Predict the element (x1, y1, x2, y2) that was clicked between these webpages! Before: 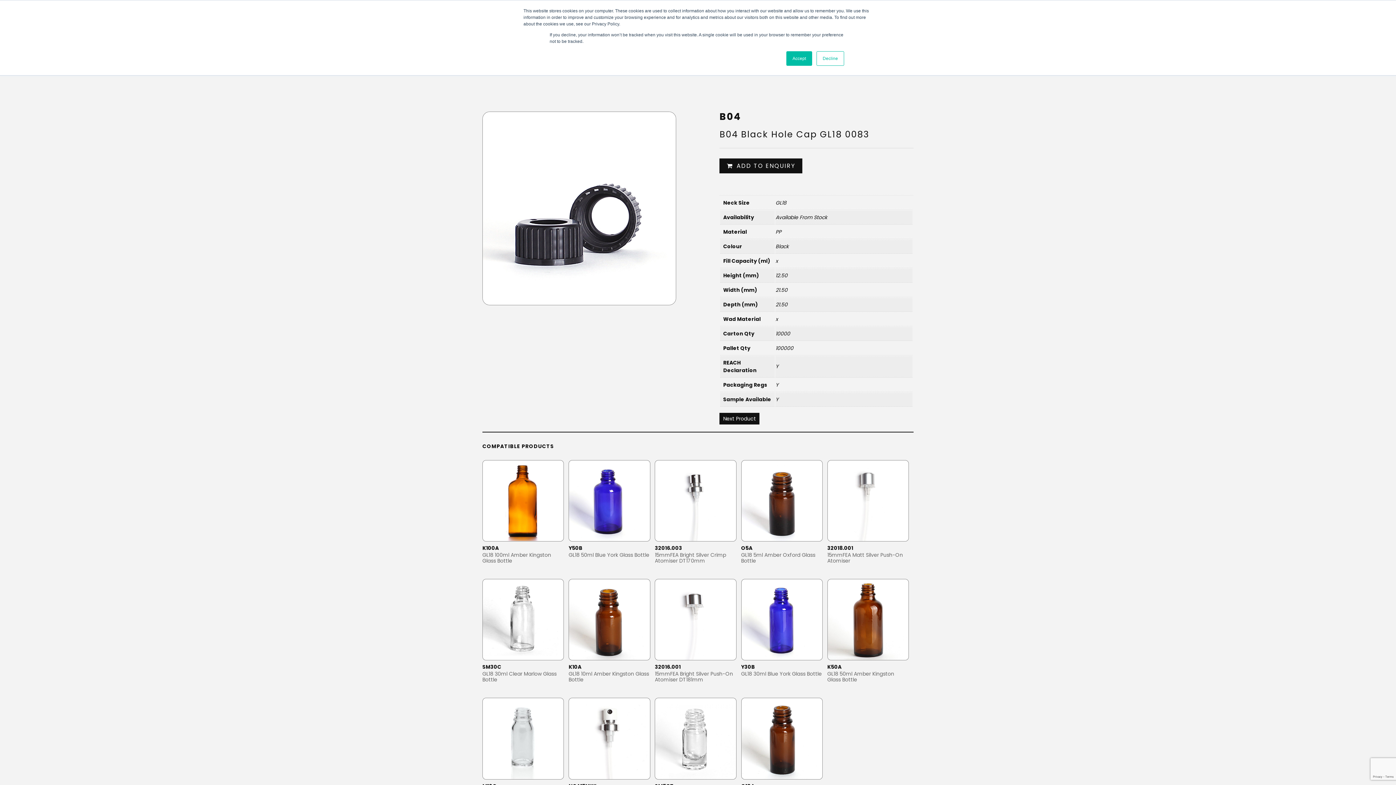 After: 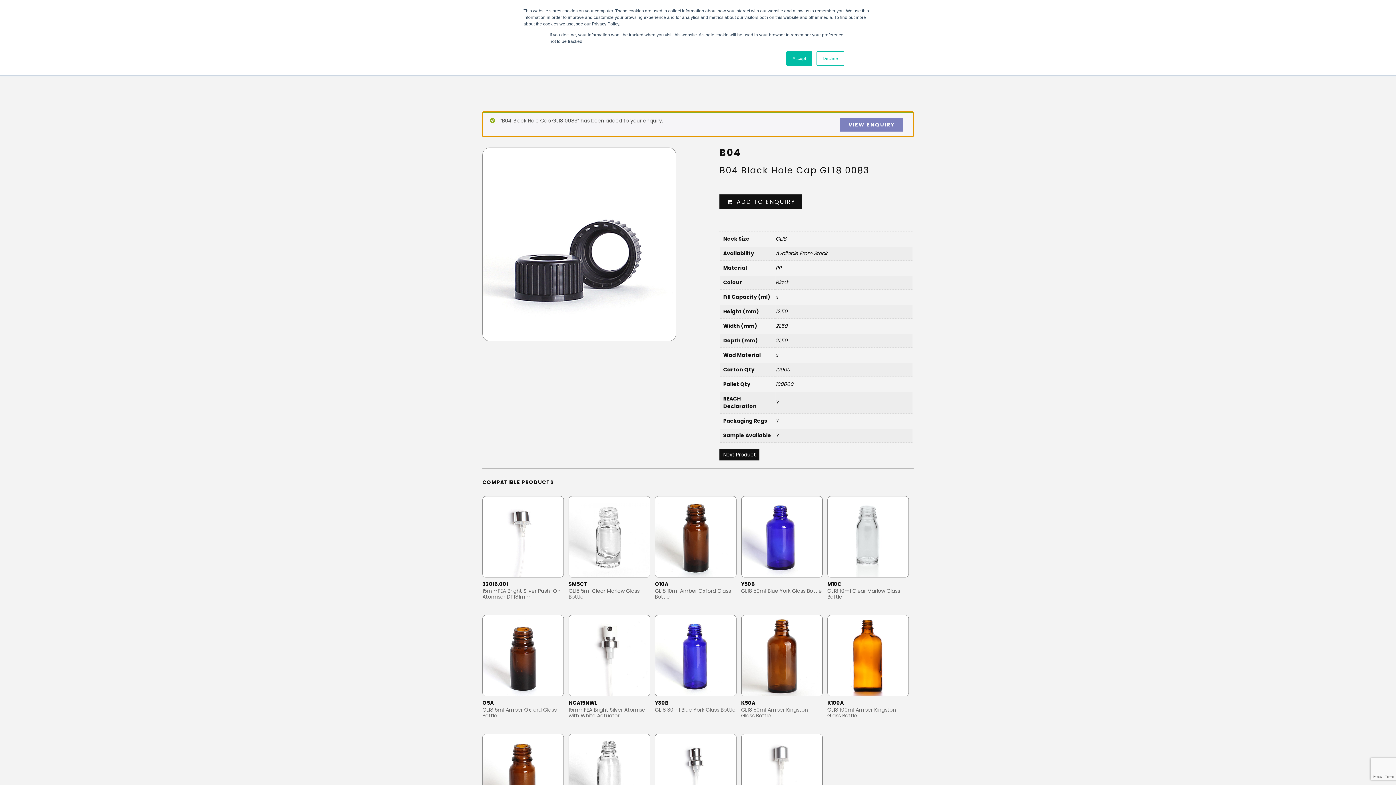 Action: bbox: (719, 158, 802, 173) label: ADD TO ENQUIRY